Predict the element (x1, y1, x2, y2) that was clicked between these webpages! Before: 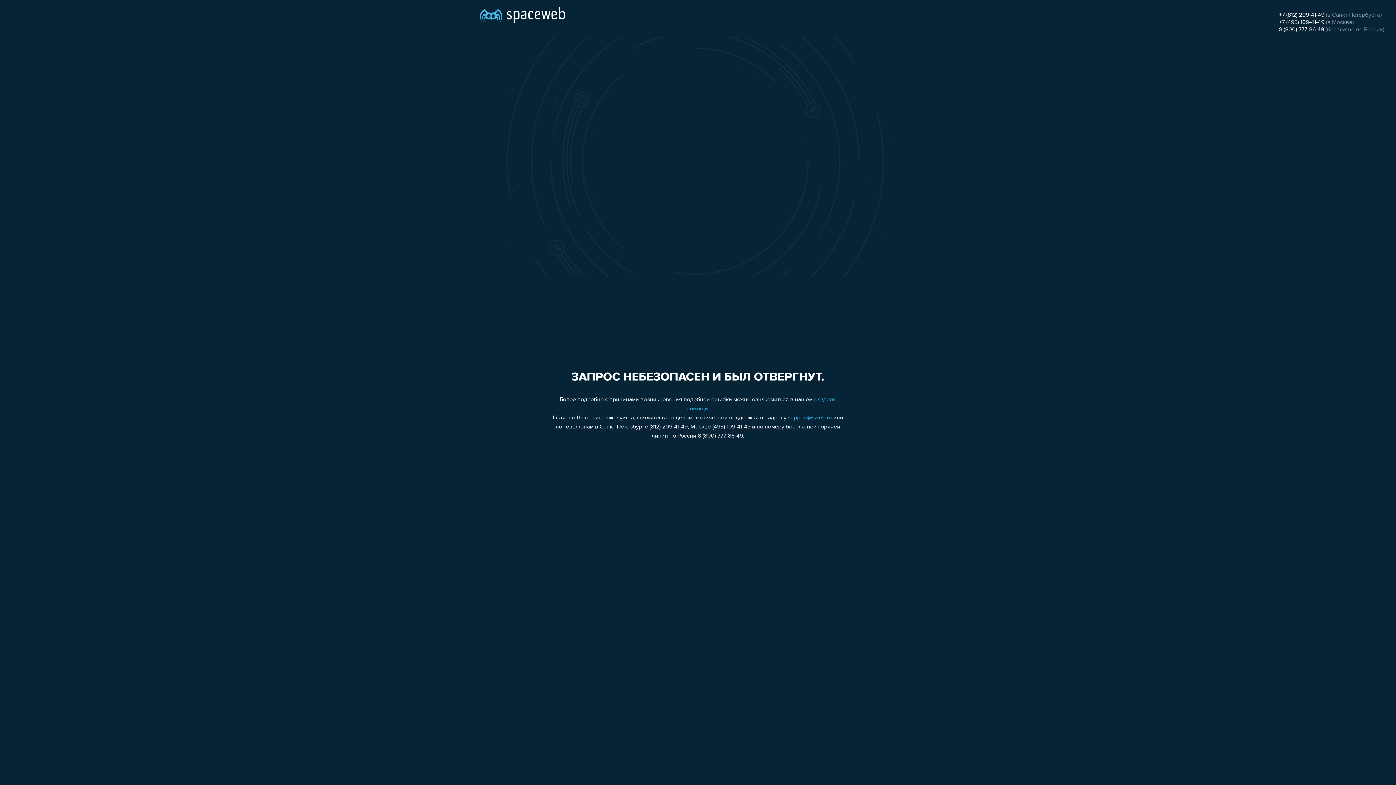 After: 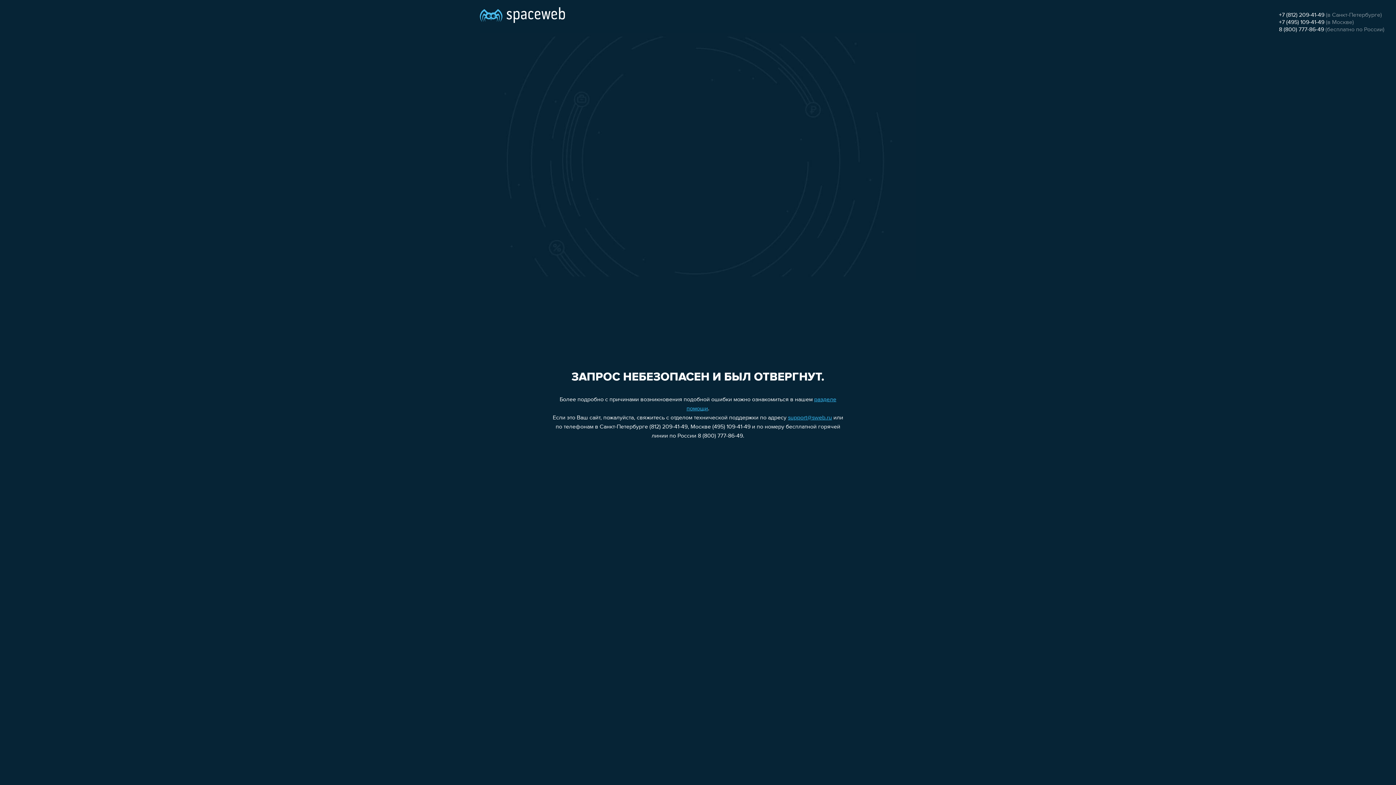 Action: bbox: (1279, 12, 1324, 18) label: +7 (812) 209-41-49